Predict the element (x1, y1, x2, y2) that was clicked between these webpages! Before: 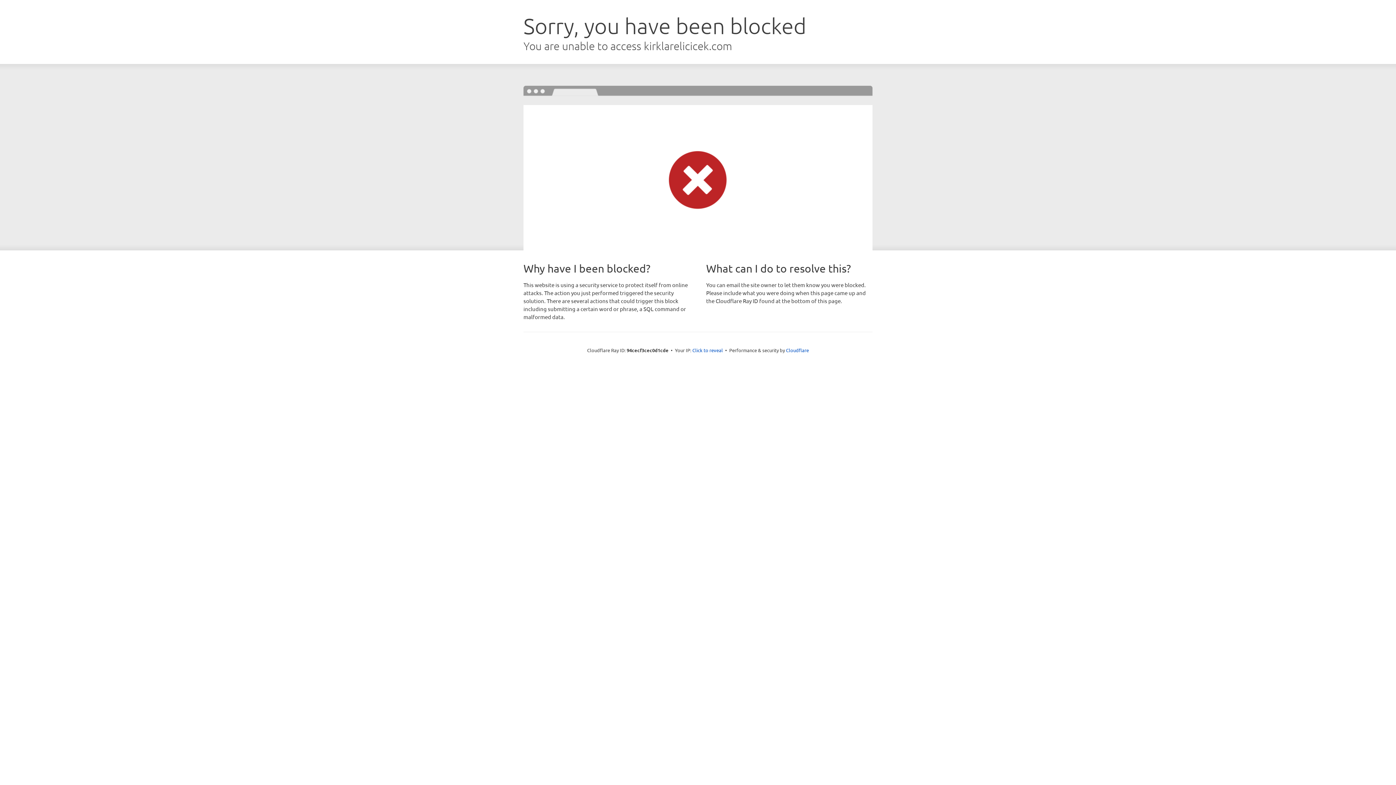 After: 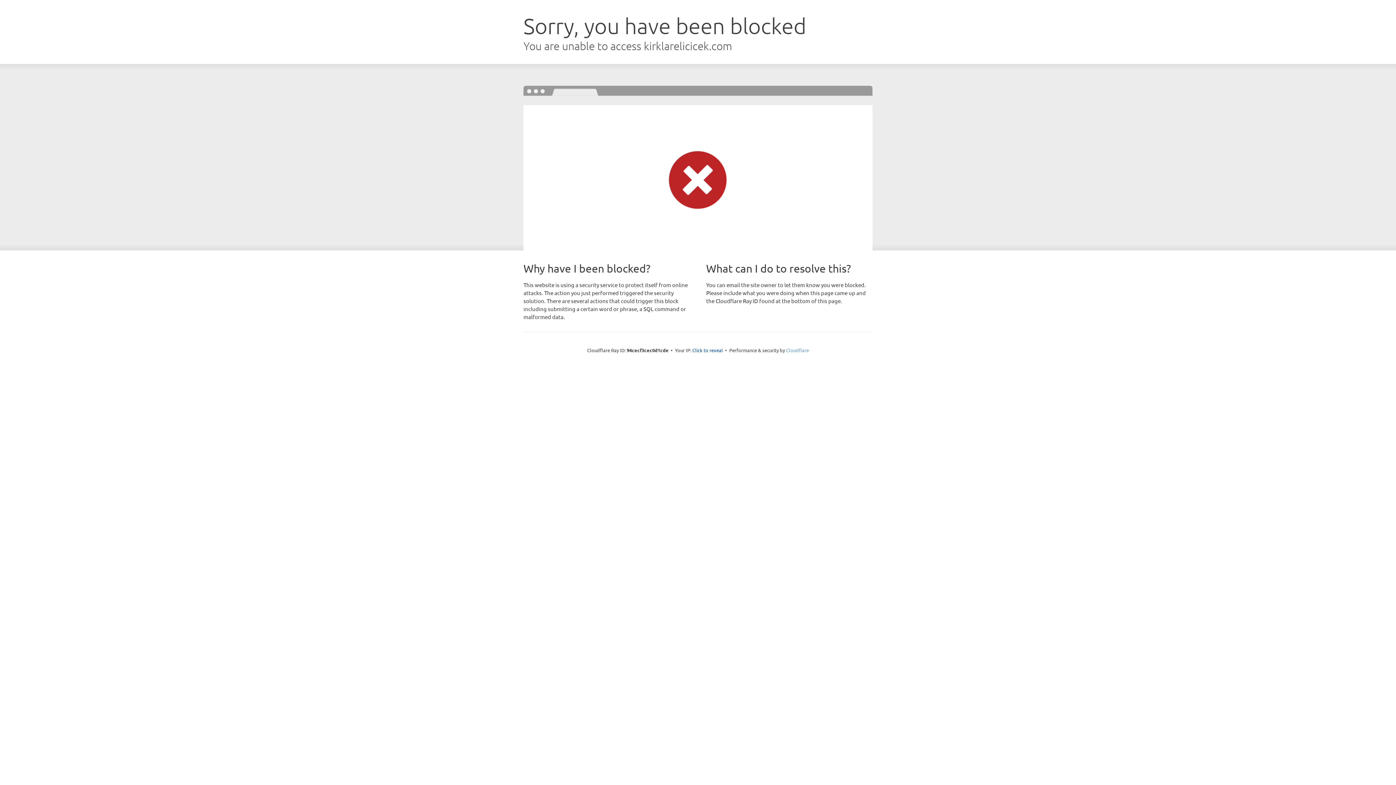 Action: bbox: (786, 347, 809, 353) label: Cloudflare